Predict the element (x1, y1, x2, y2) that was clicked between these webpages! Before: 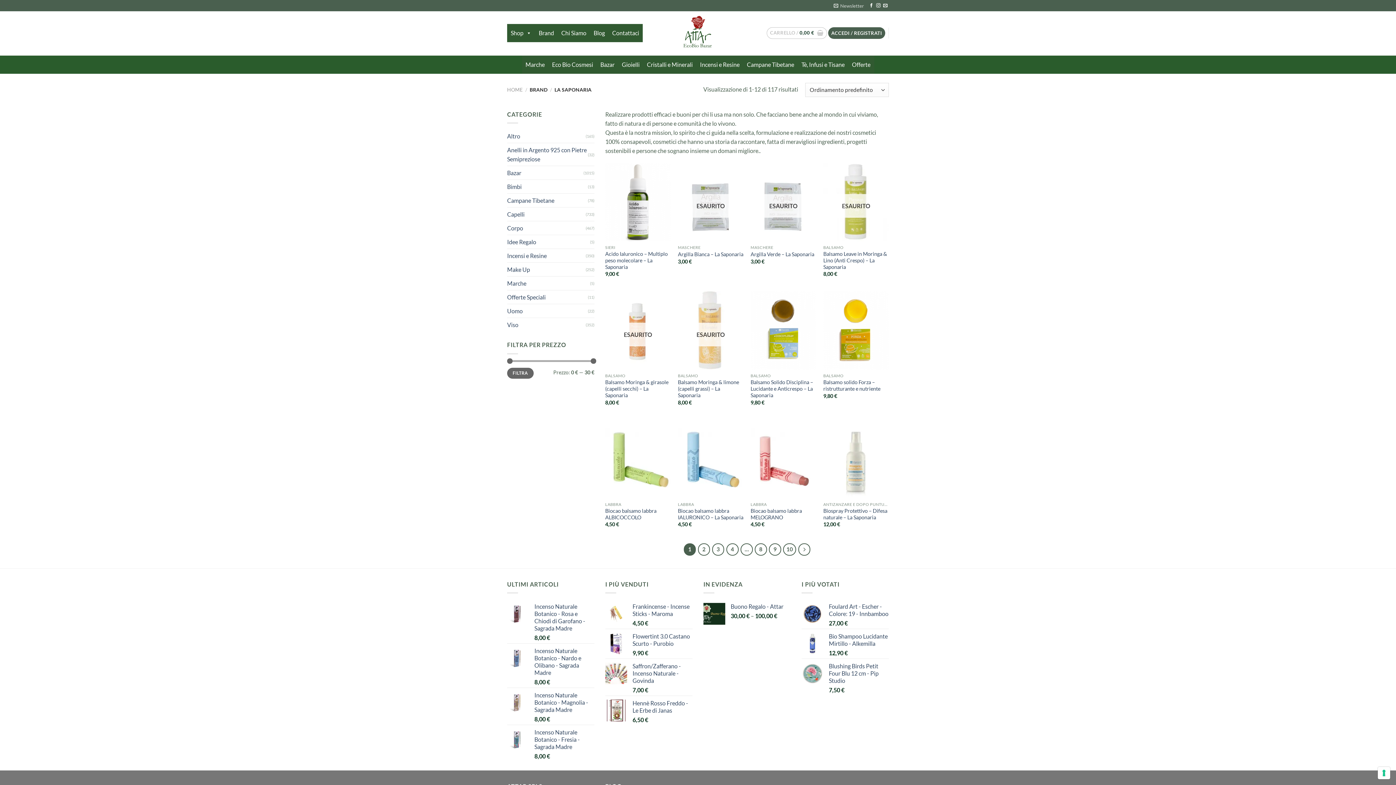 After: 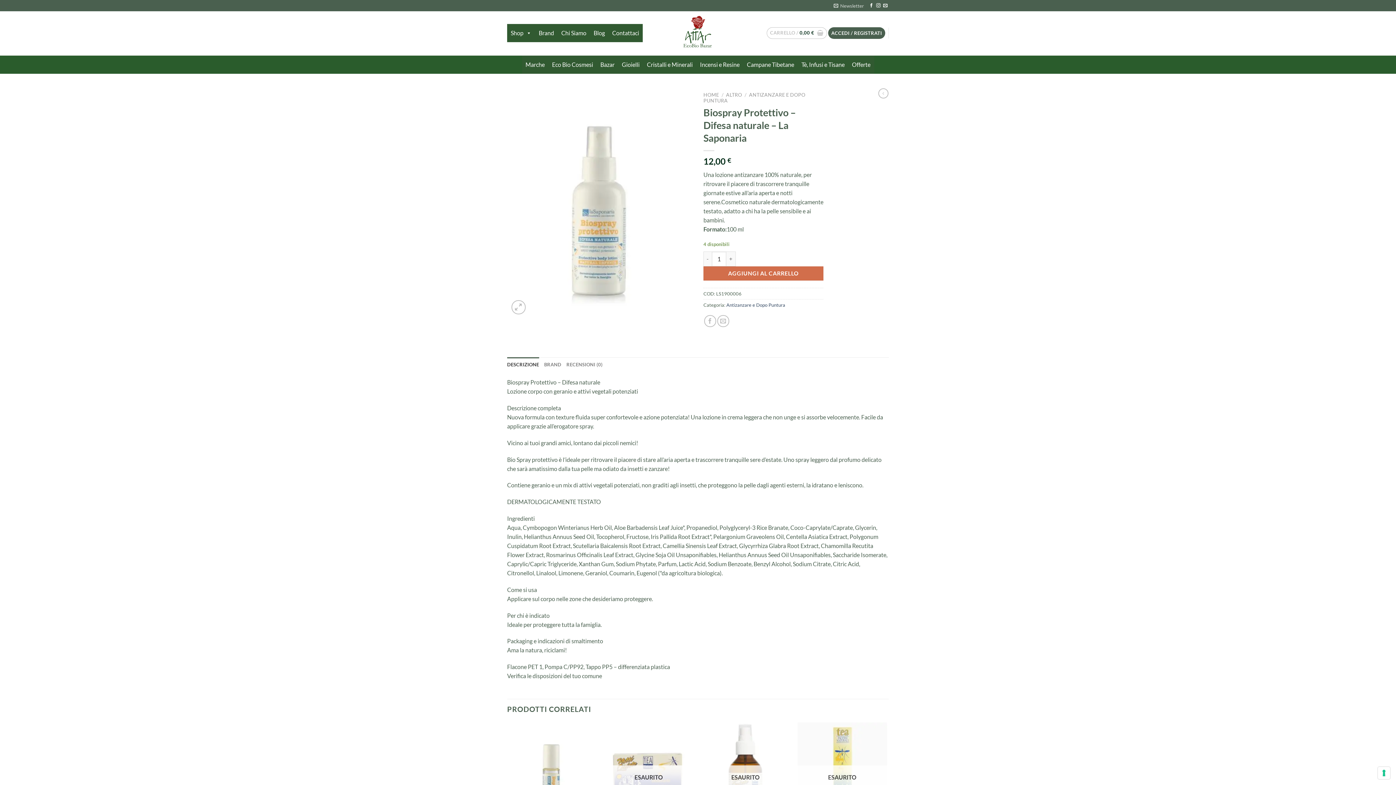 Action: bbox: (823, 507, 889, 520) label: Biospray Protettivo – Difesa naturale – La Saponaria